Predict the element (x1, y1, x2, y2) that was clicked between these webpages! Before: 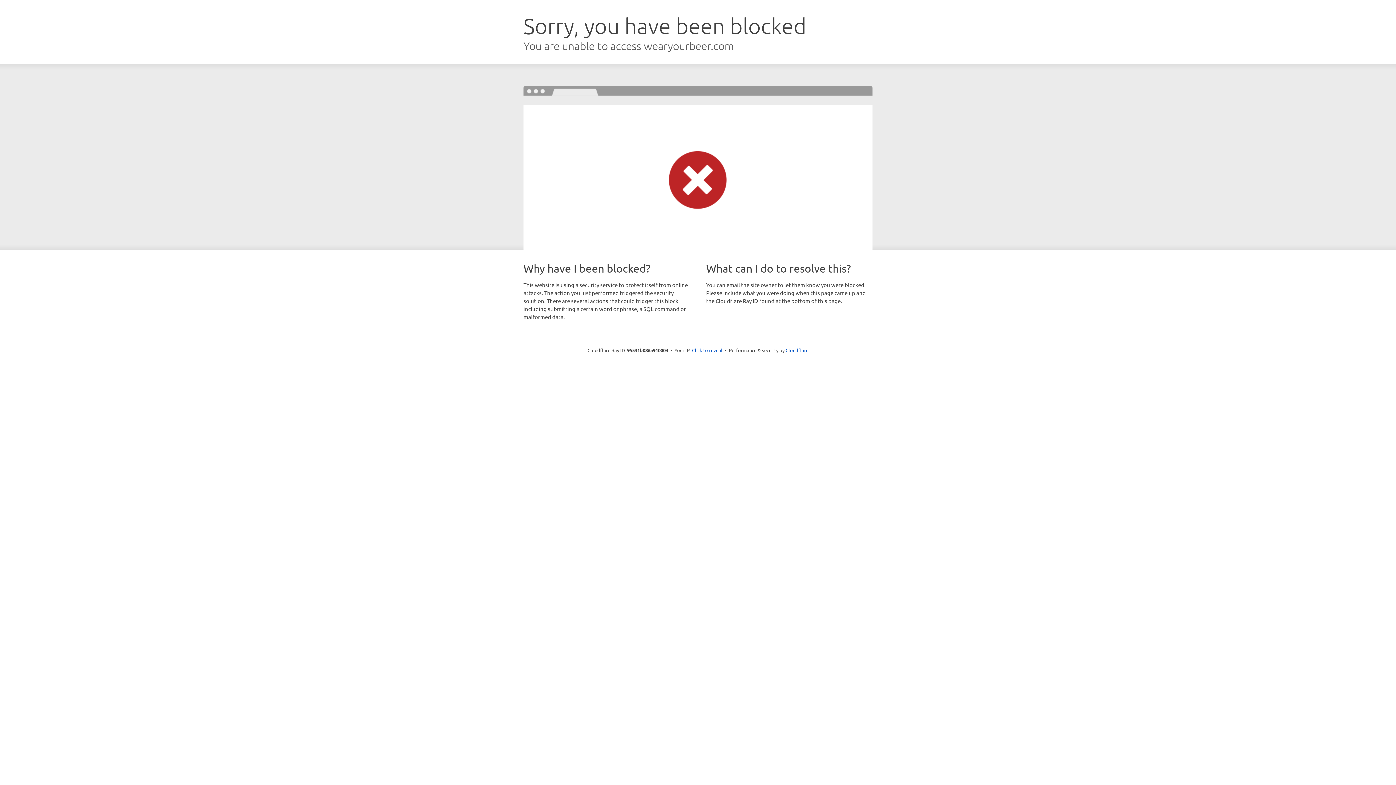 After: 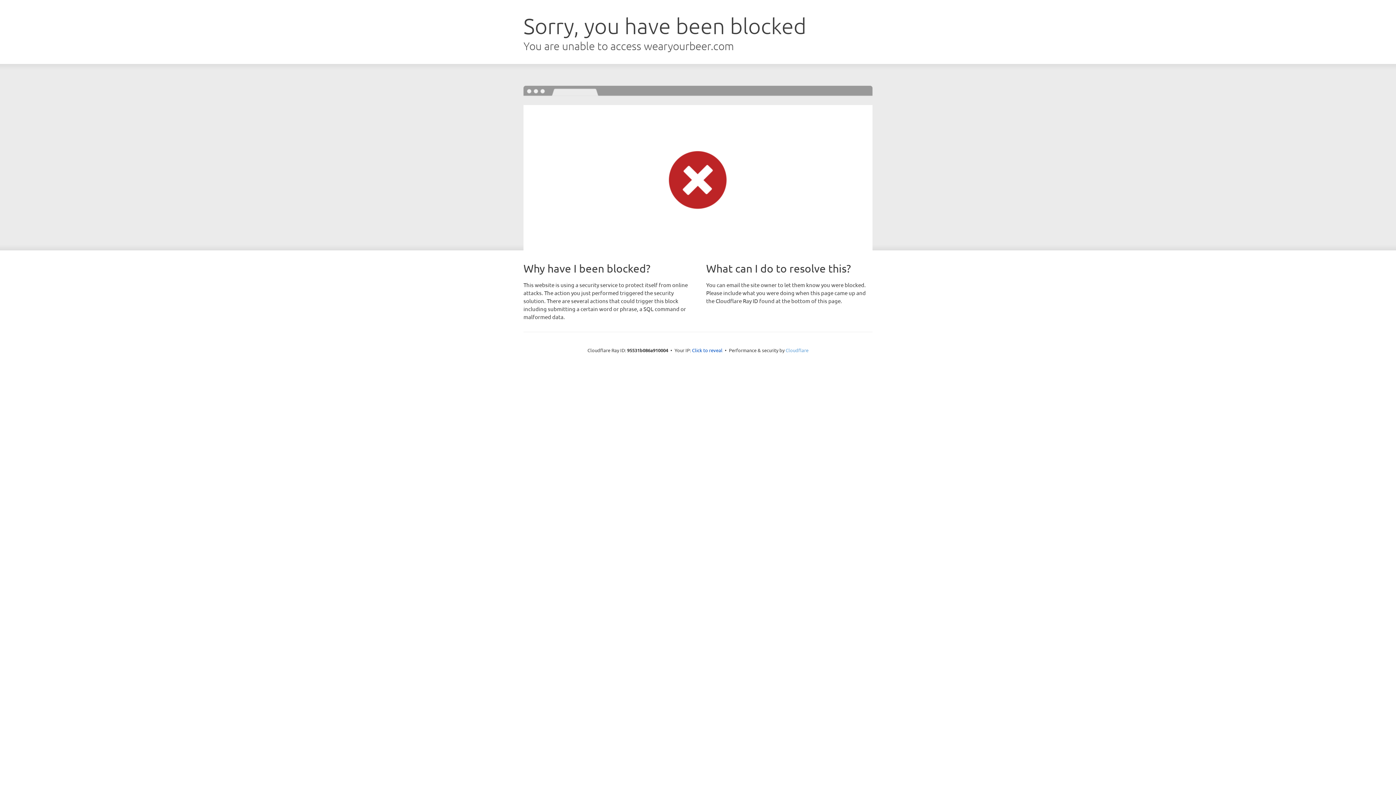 Action: bbox: (785, 347, 808, 353) label: Cloudflare